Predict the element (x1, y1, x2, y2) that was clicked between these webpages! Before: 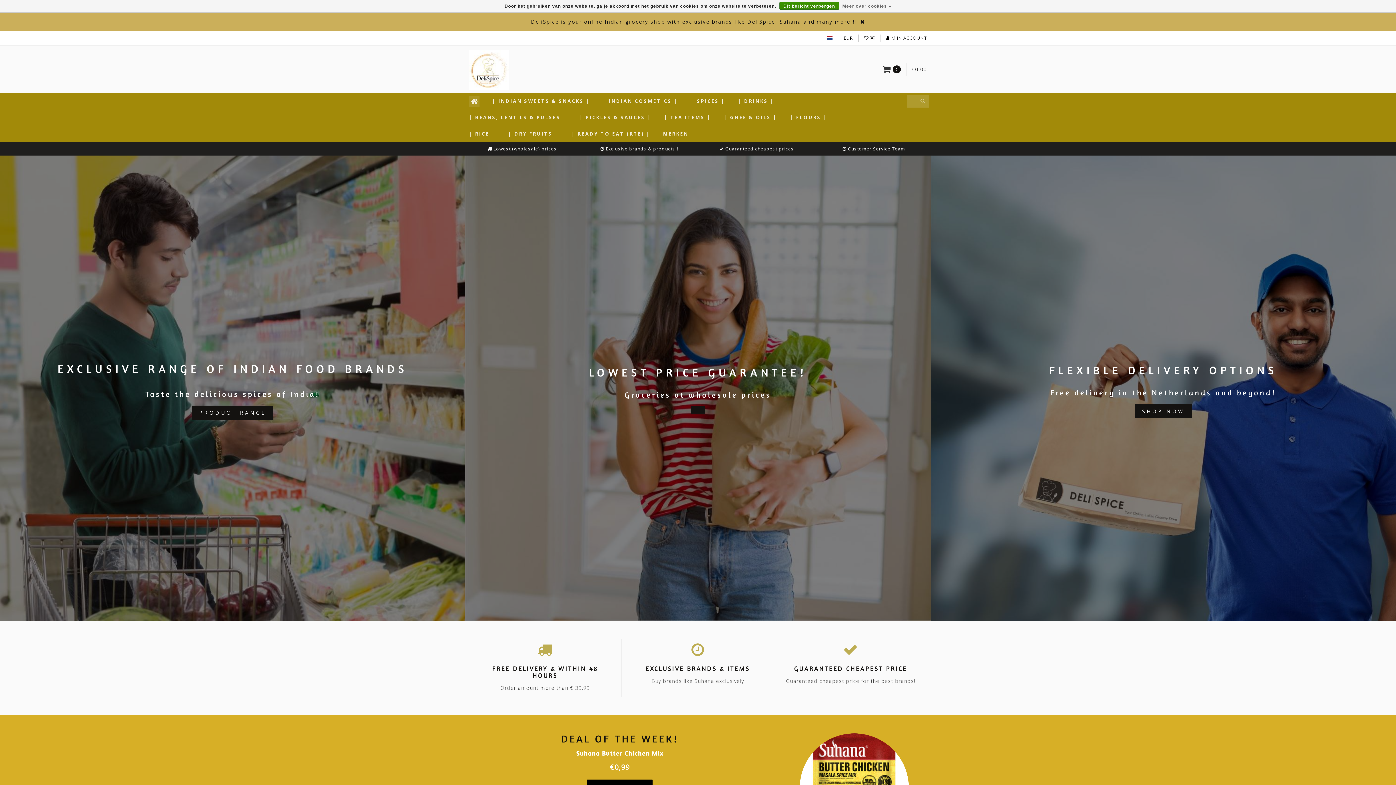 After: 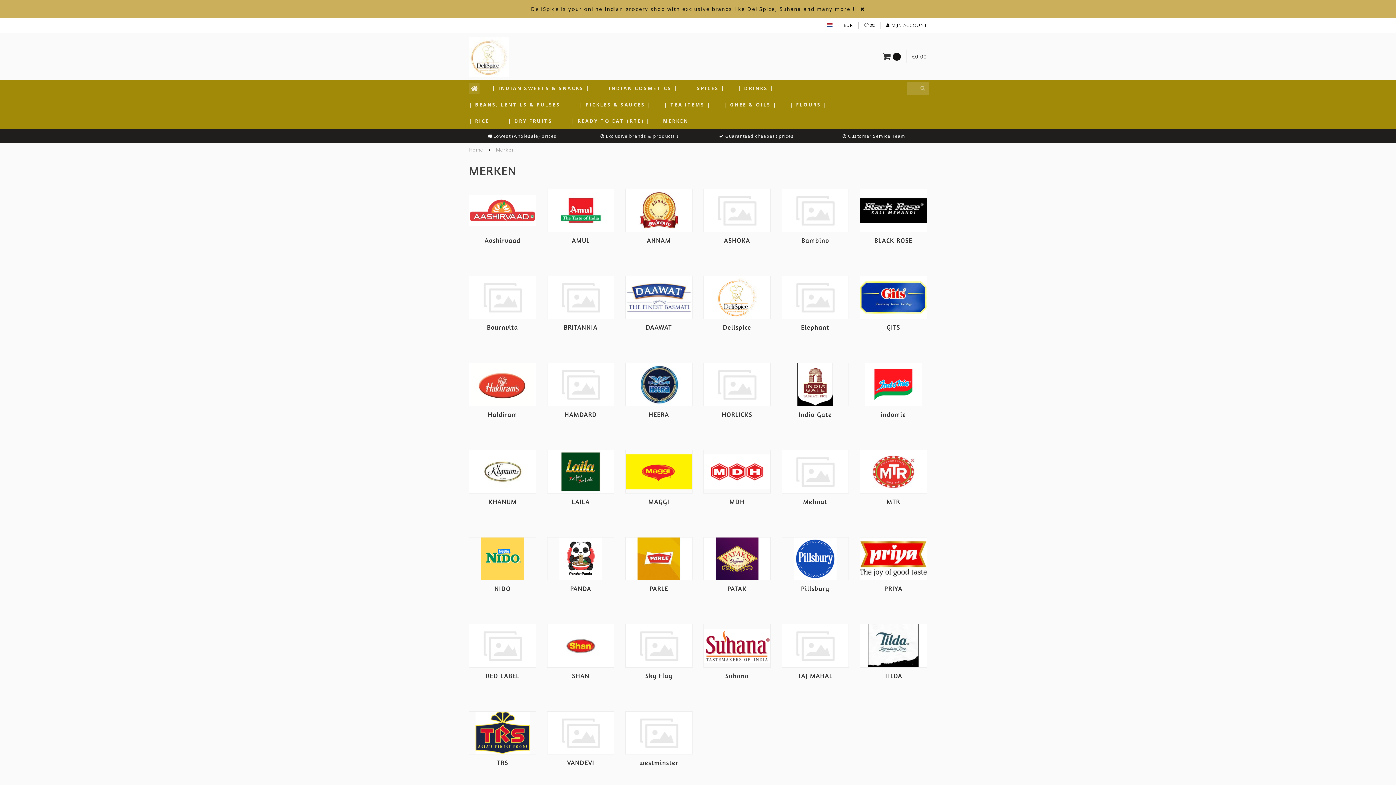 Action: label: MERKEN bbox: (663, 125, 688, 142)